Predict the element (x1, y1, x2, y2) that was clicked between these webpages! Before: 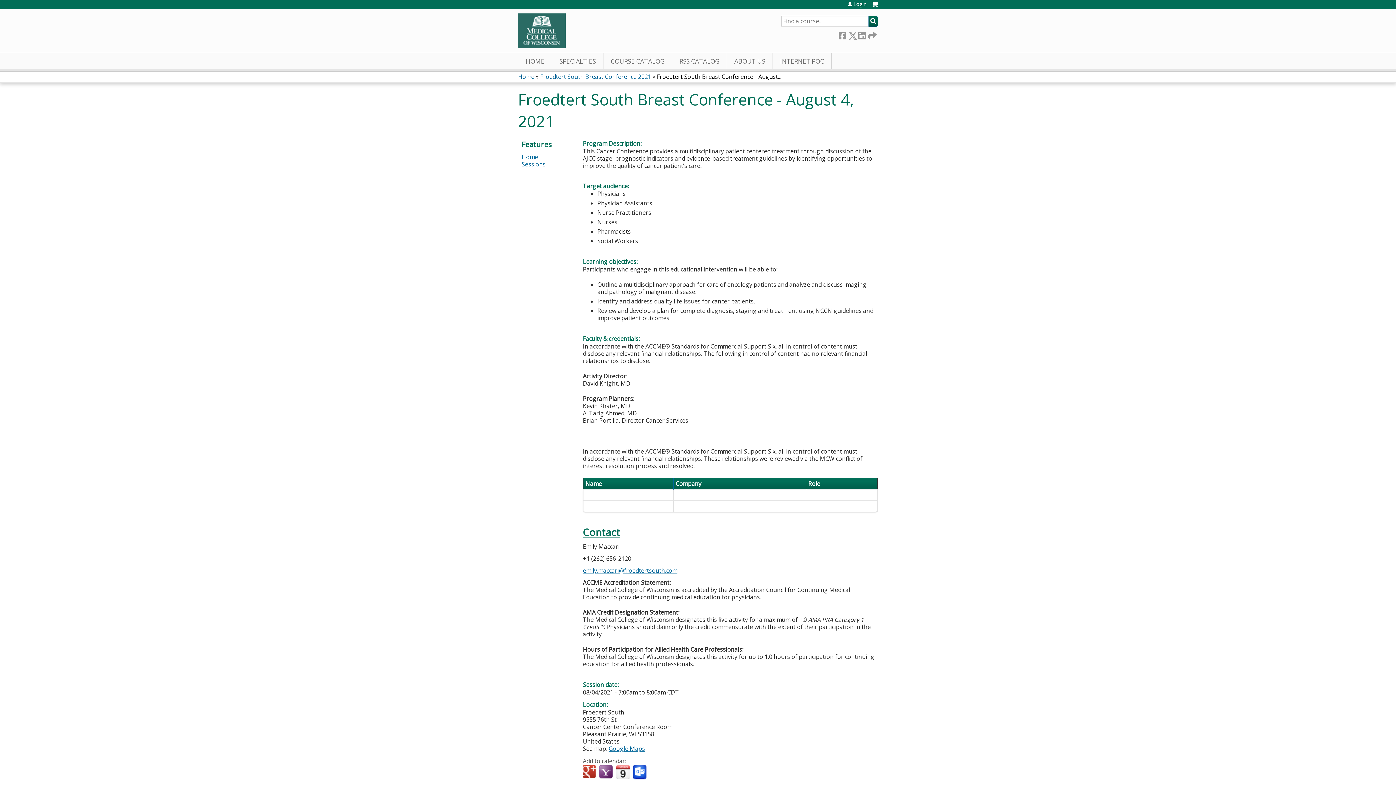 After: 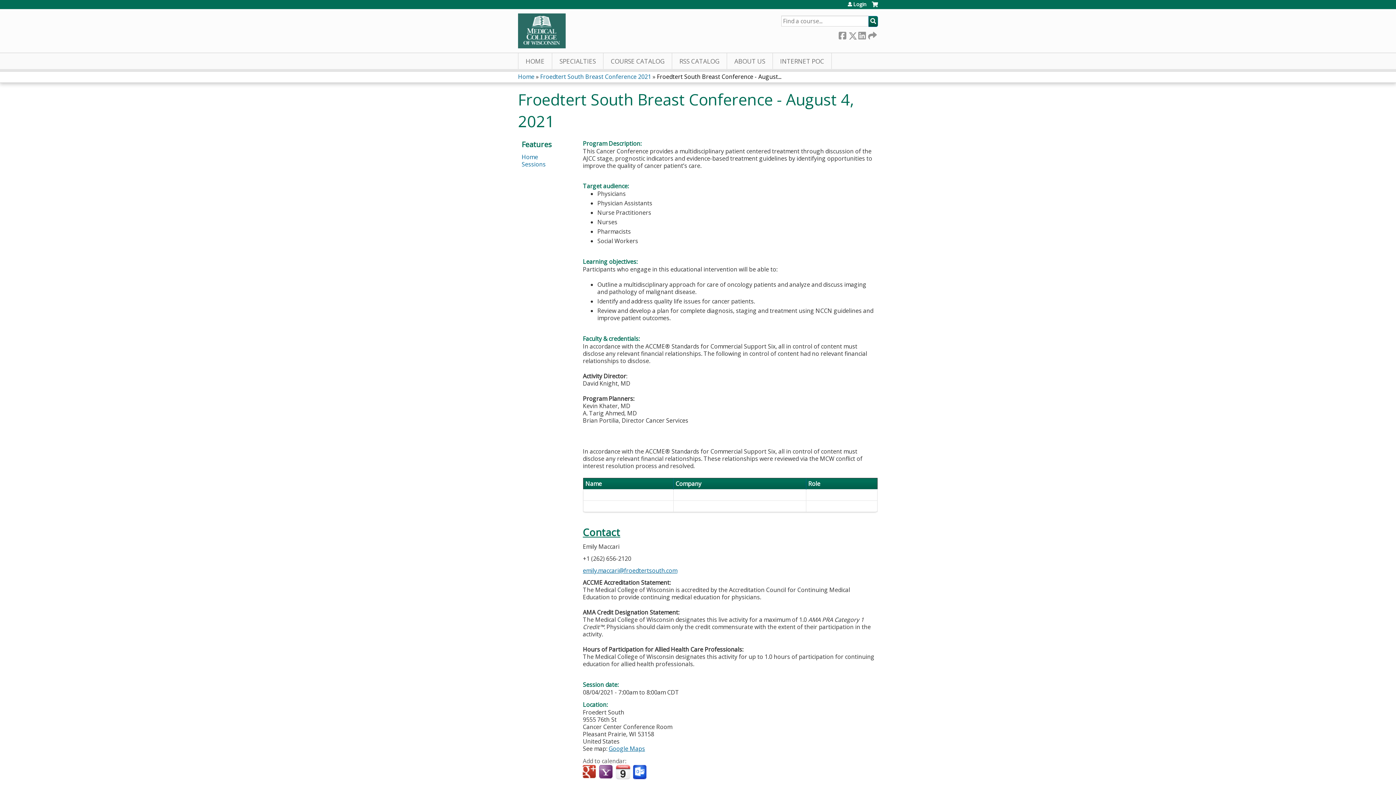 Action: bbox: (582, 566, 677, 574) label: emily.maccari@froedtertsouth.com